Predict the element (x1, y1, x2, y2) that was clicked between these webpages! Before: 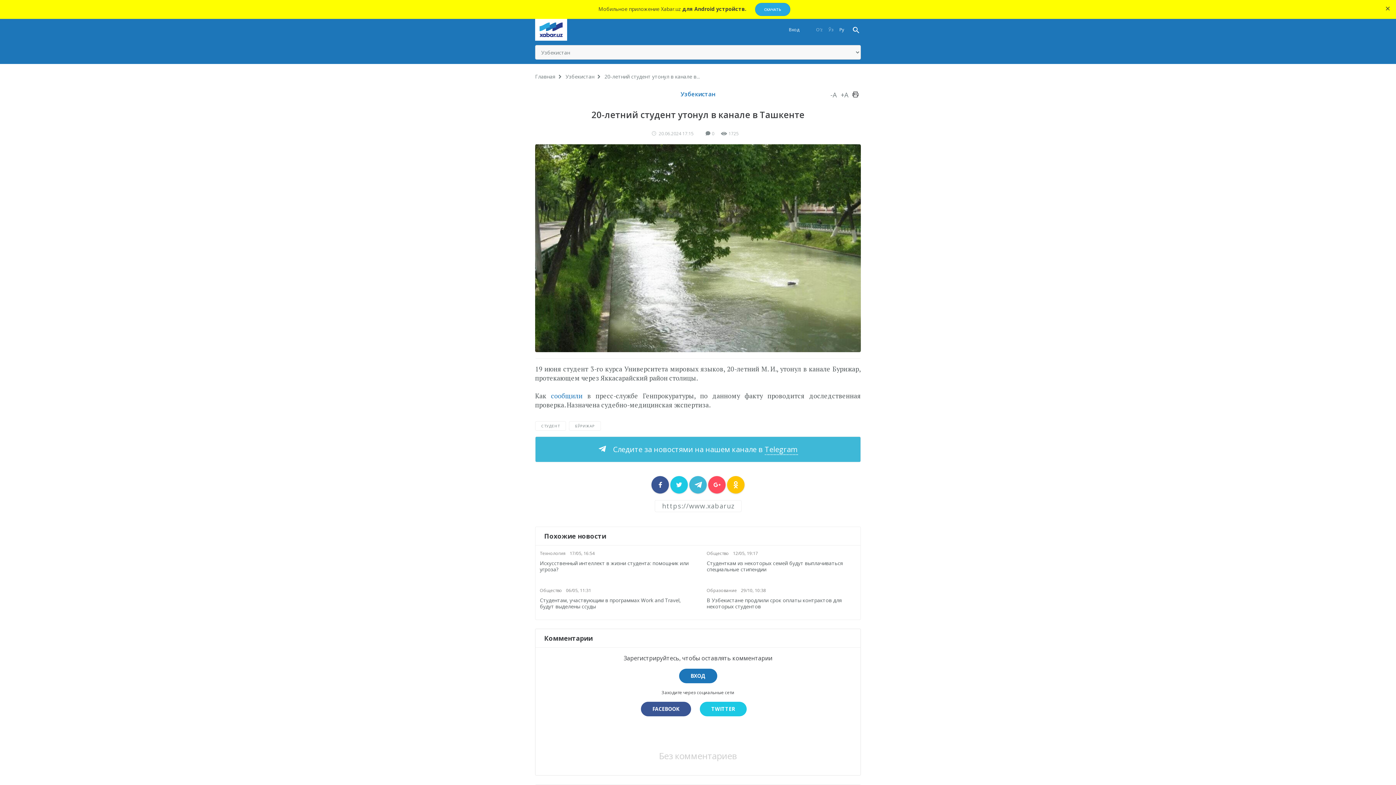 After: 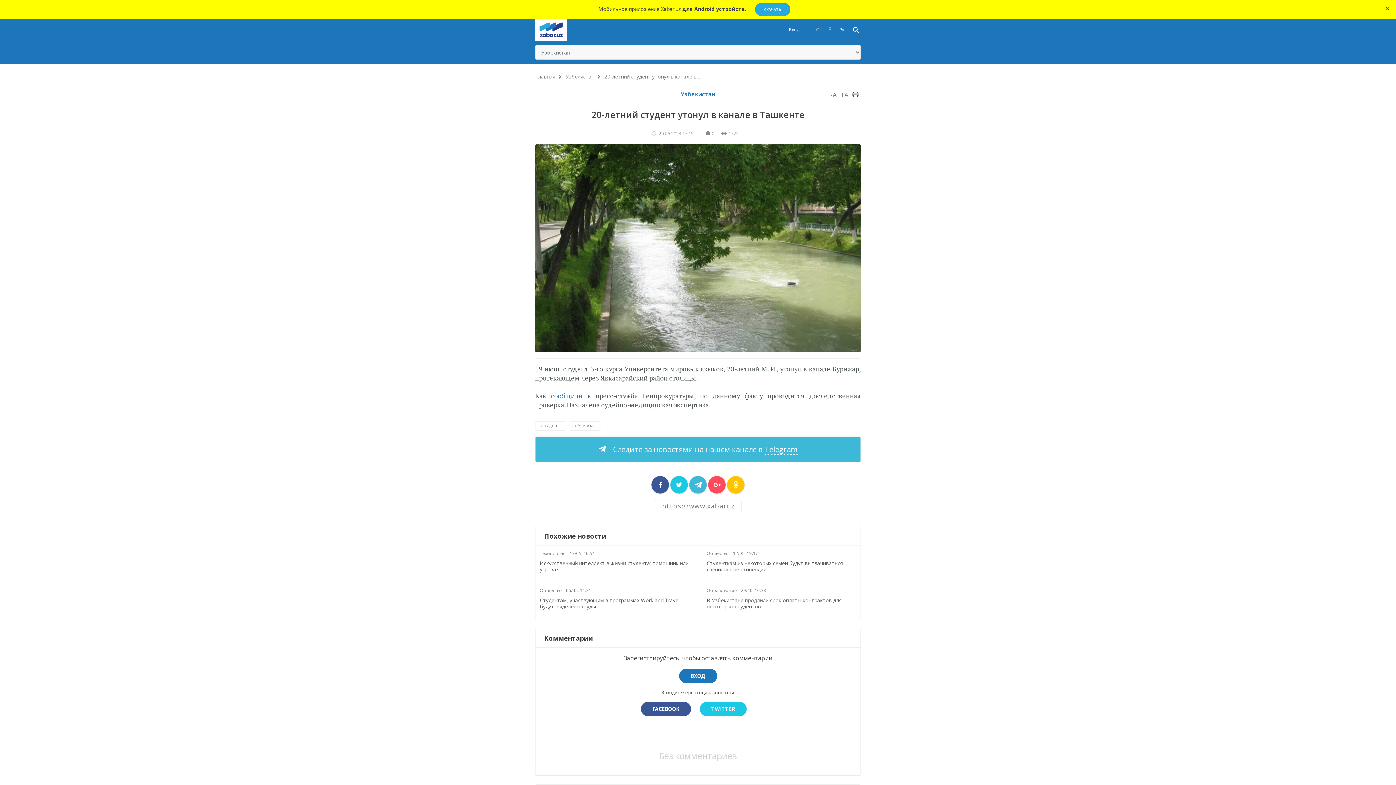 Action: label: СКАЧАТЬ bbox: (755, 2, 790, 16)